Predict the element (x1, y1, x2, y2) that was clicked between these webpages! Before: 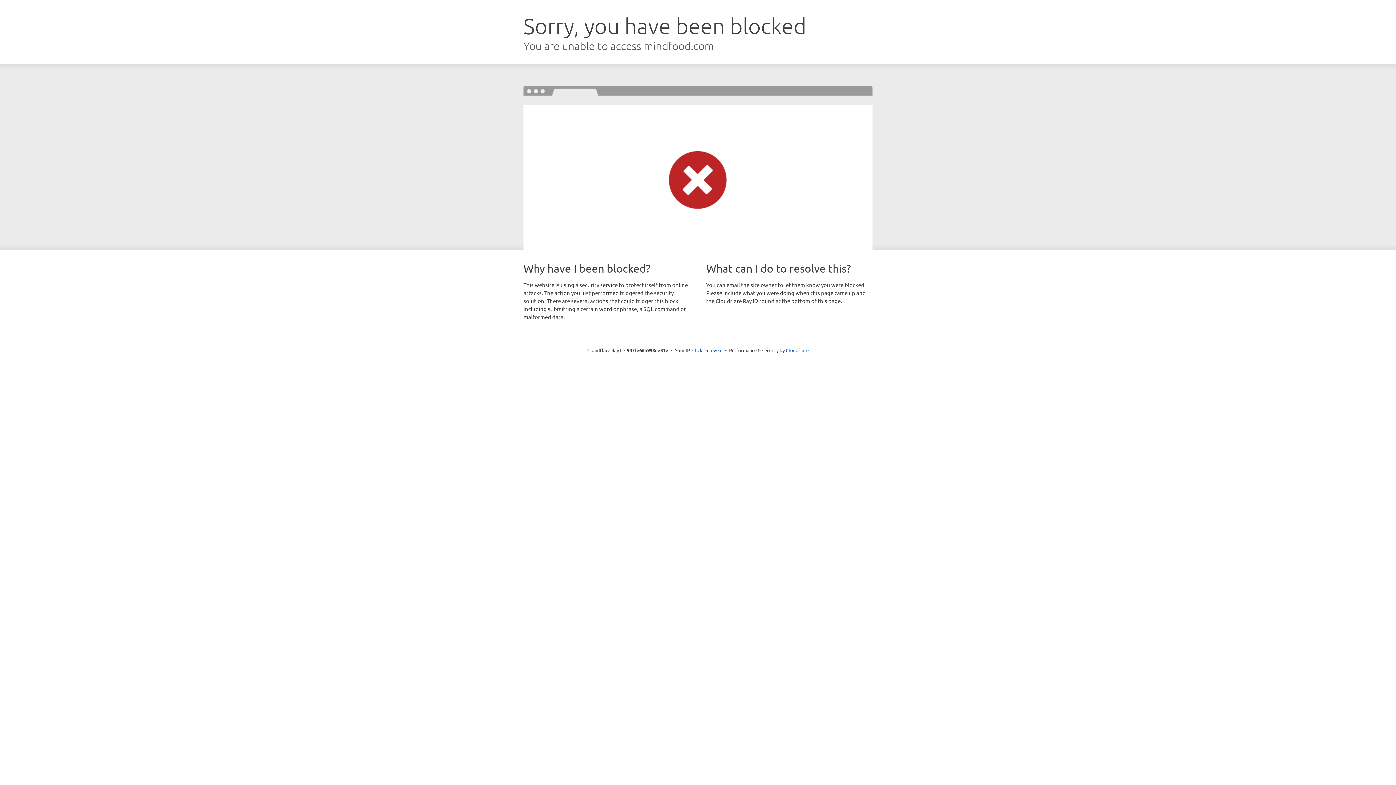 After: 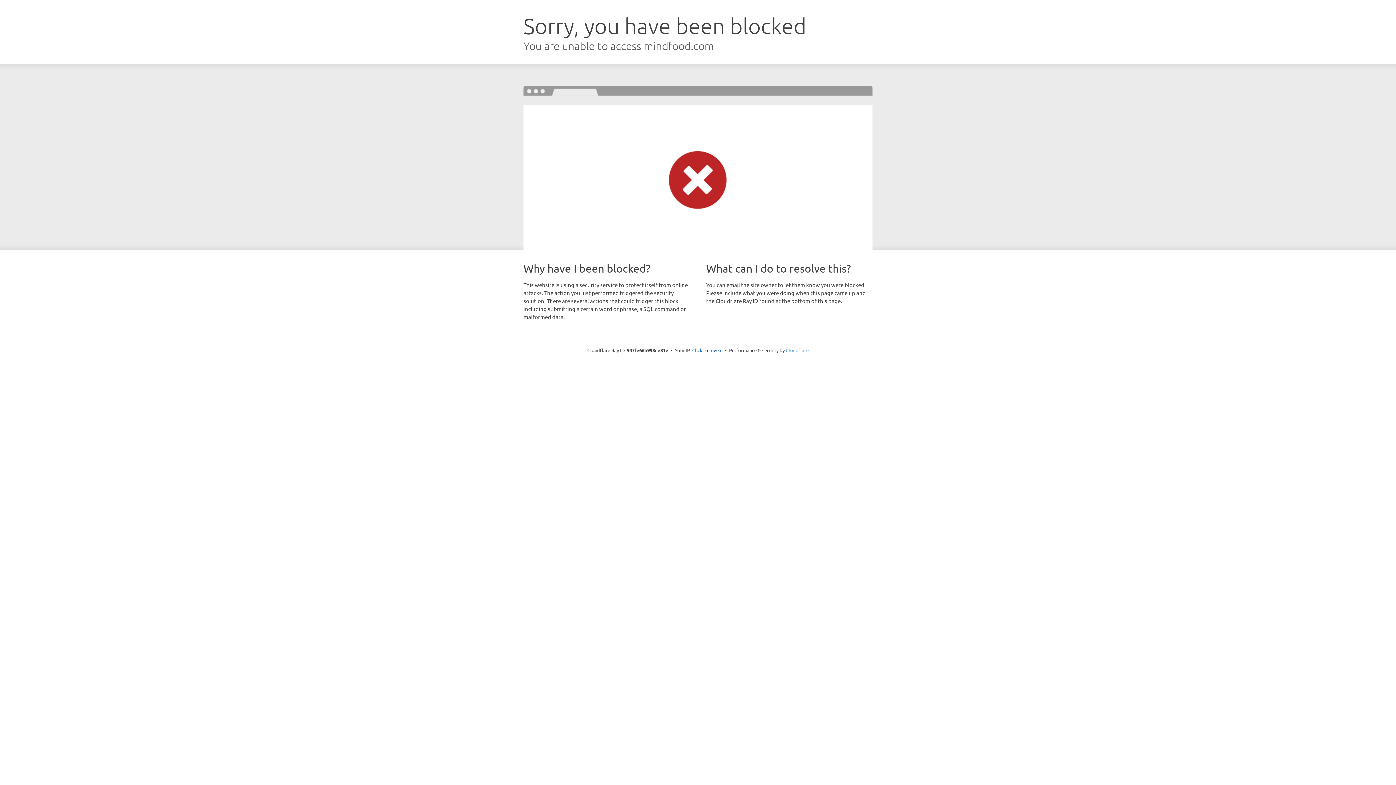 Action: bbox: (786, 347, 808, 353) label: Cloudflare